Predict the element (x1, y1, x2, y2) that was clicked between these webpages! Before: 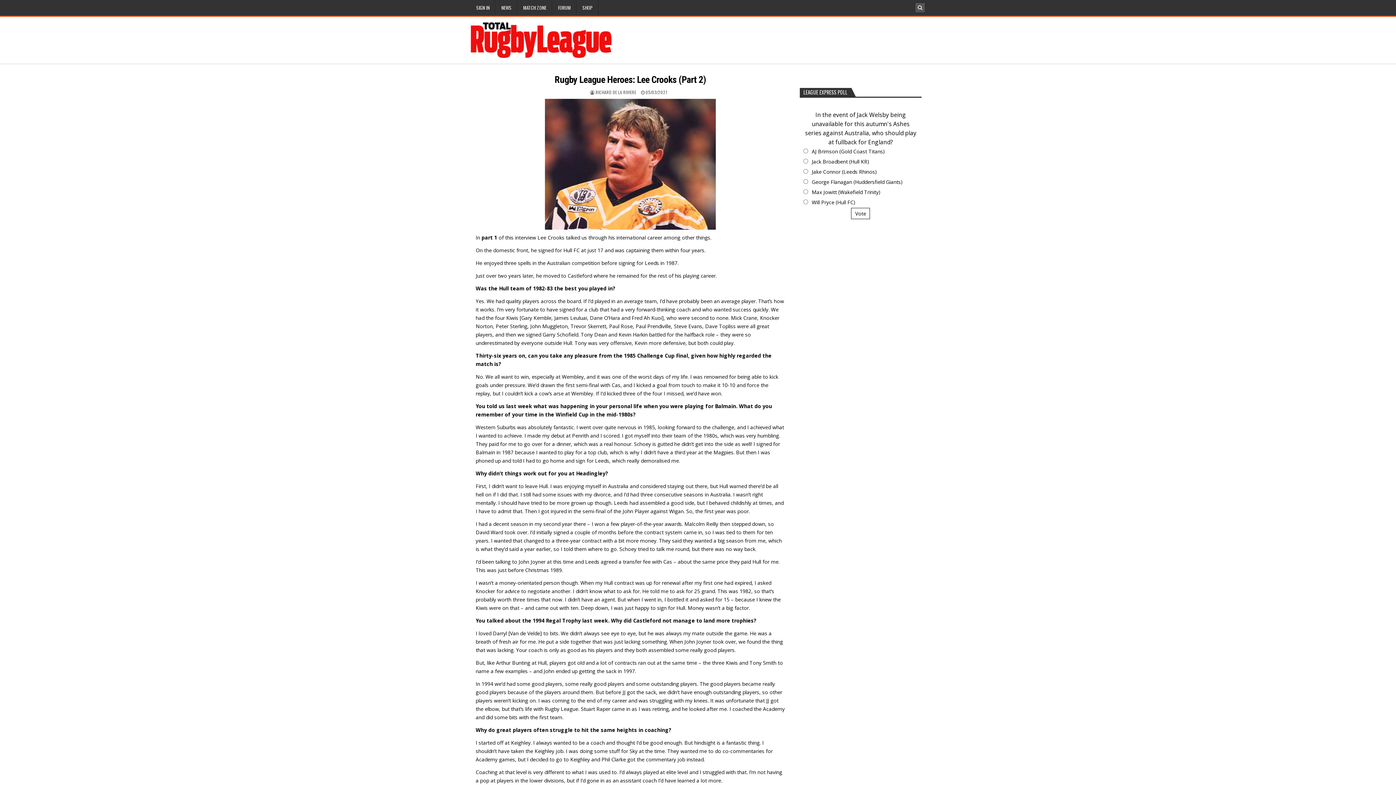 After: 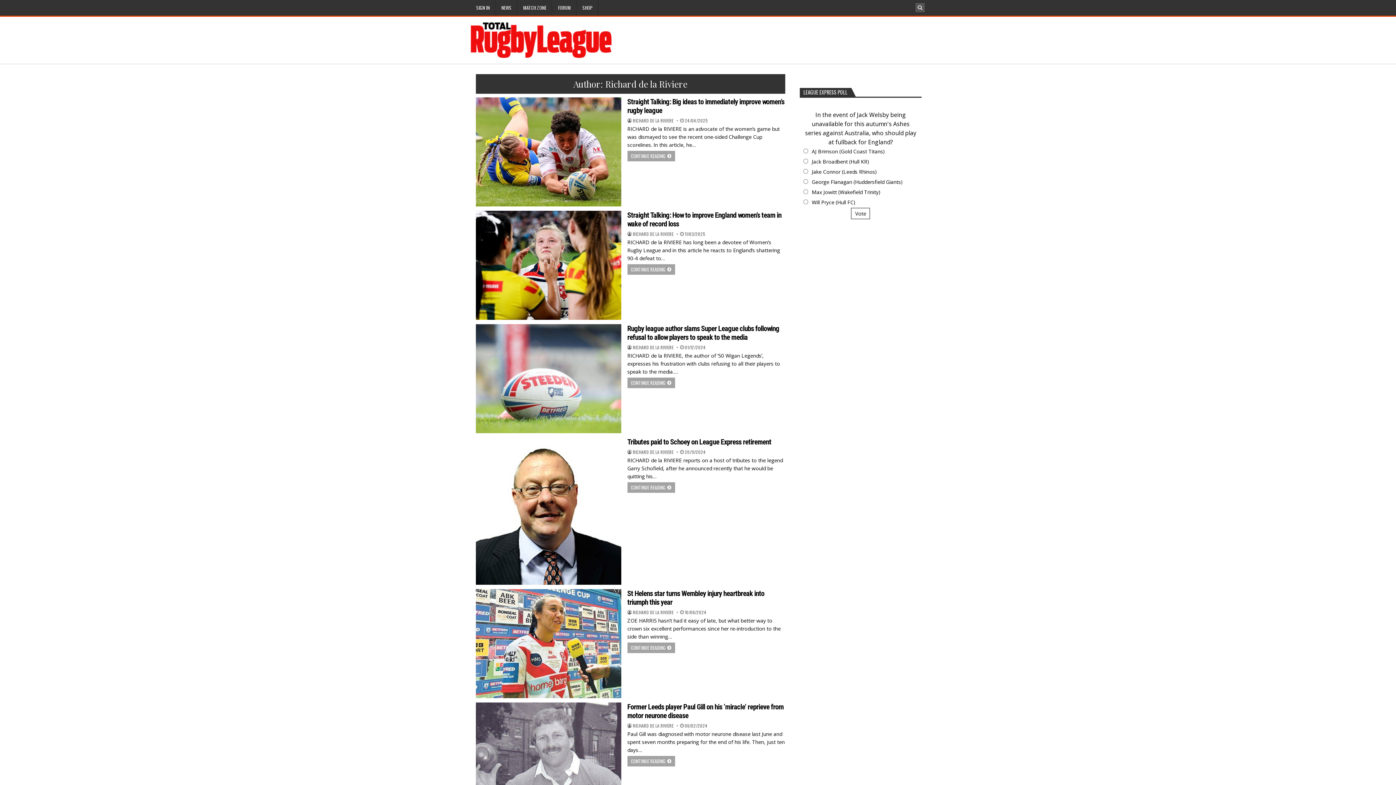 Action: label: RICHARD DE LA RIVIERE bbox: (595, 89, 636, 95)